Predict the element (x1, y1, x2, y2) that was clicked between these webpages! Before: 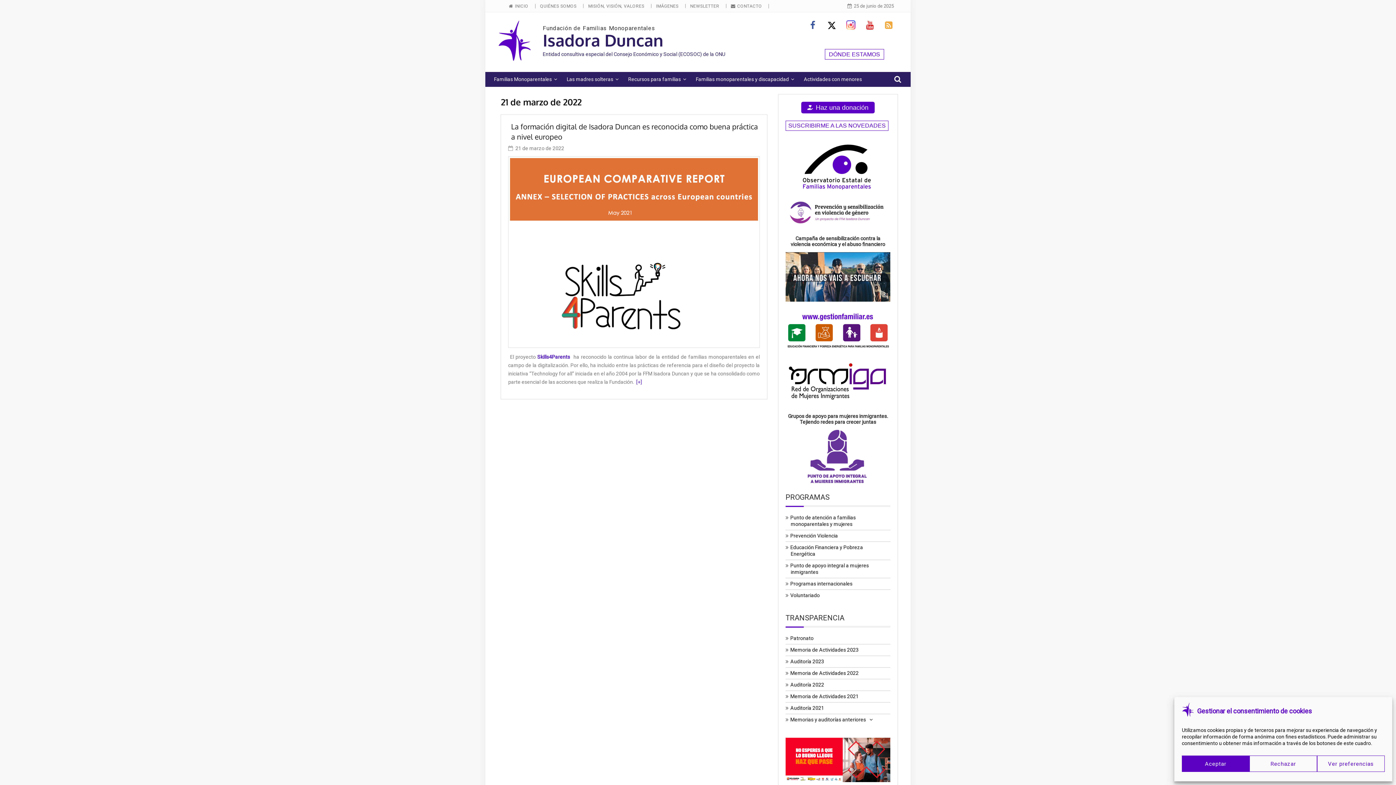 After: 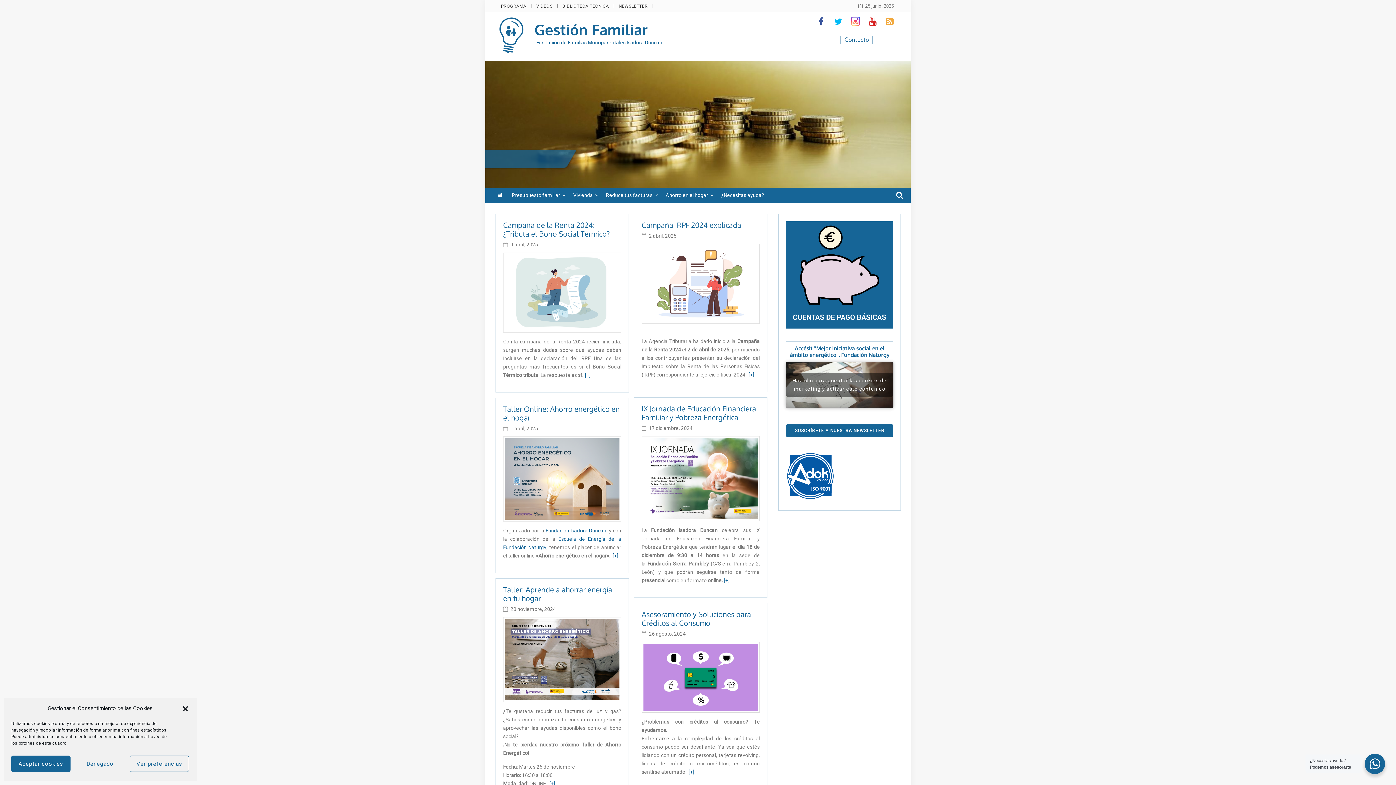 Action: bbox: (785, 346, 890, 352)